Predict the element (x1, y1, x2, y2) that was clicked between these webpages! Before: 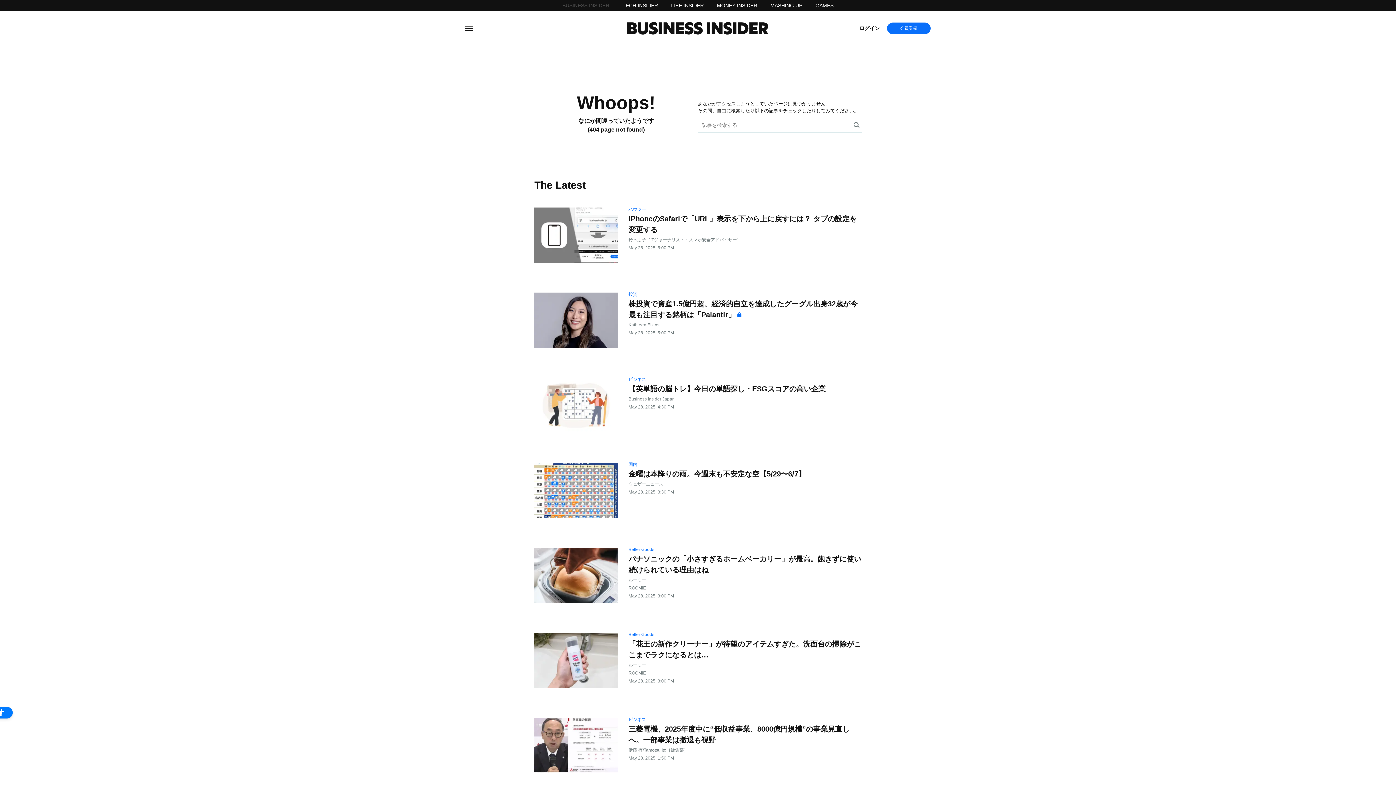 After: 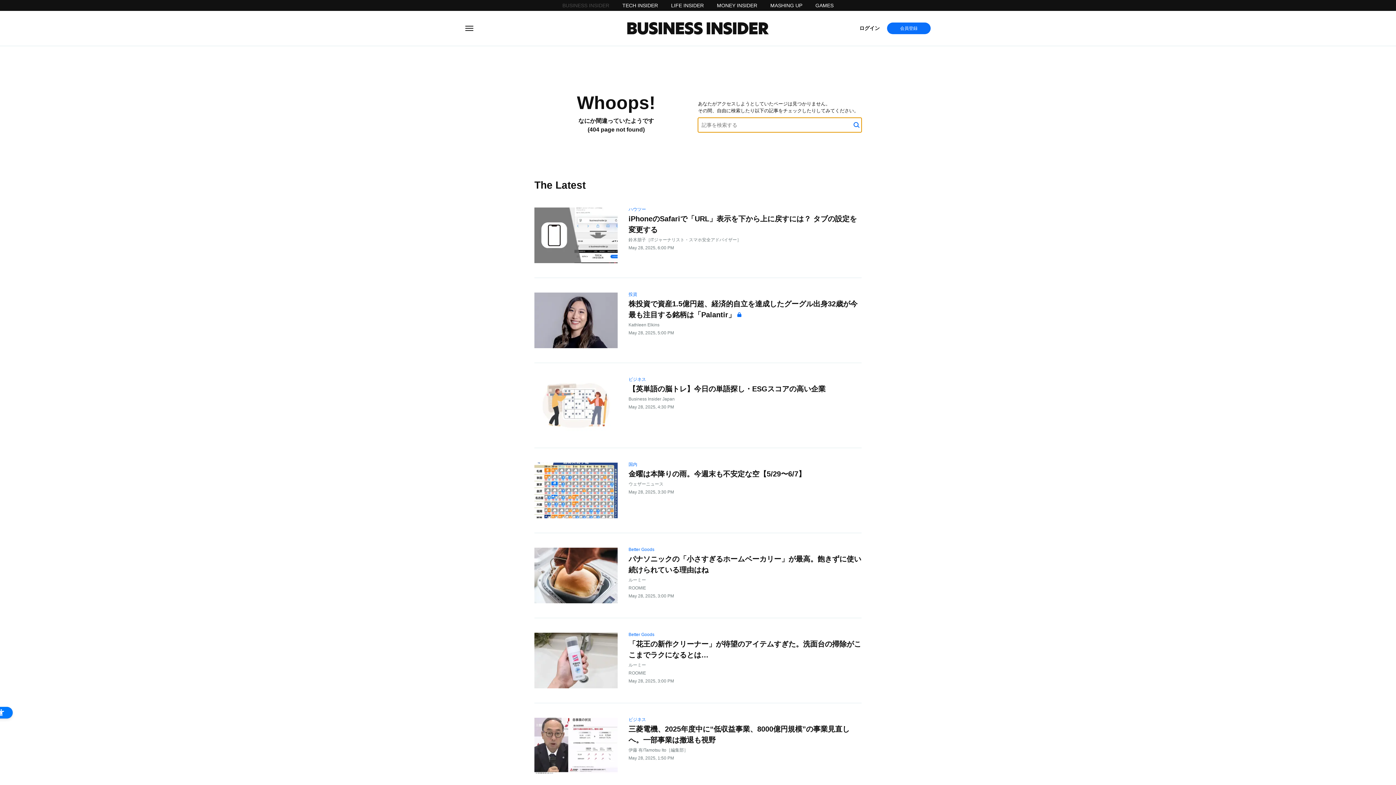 Action: bbox: (853, 117, 860, 132) label: 検索